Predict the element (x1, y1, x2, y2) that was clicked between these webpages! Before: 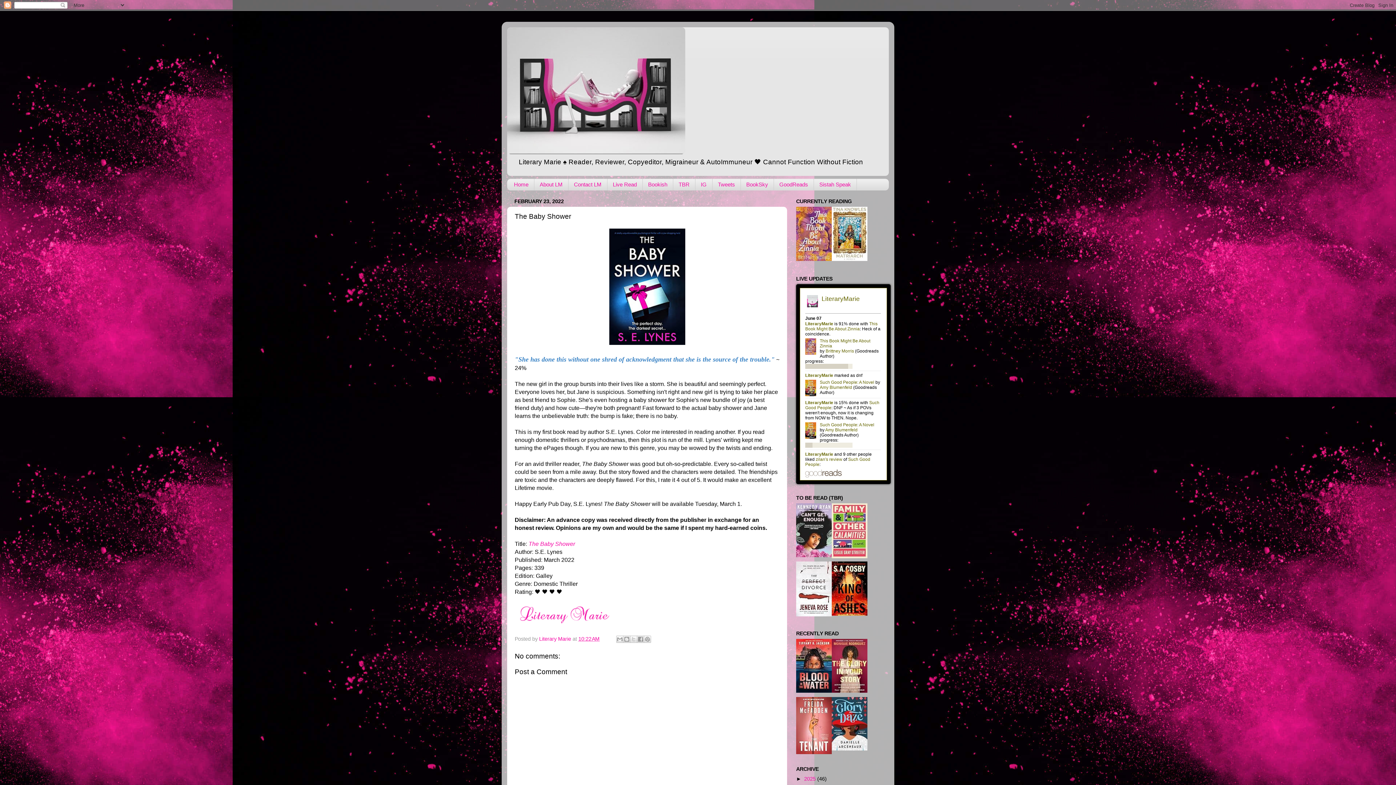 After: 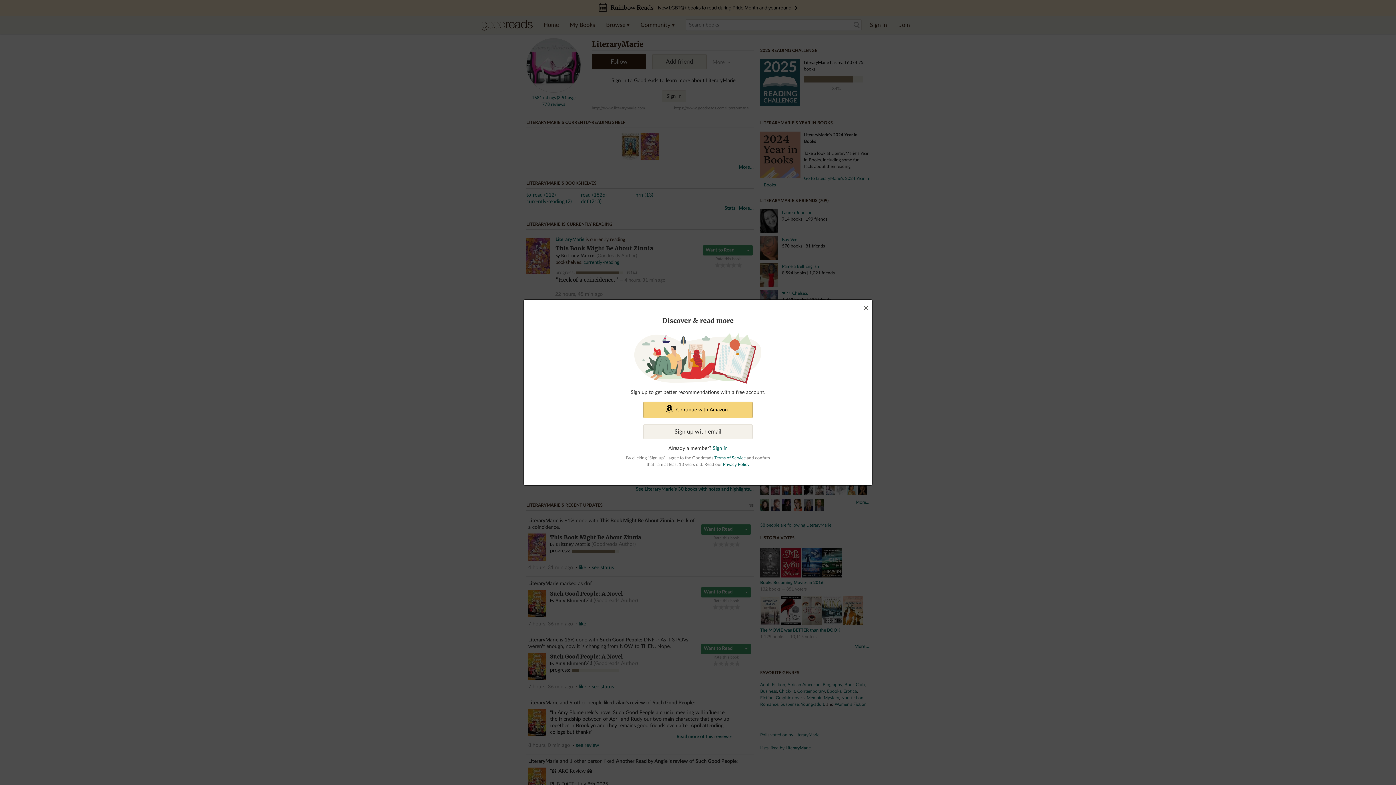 Action: bbox: (774, 178, 814, 190) label: GoodReads